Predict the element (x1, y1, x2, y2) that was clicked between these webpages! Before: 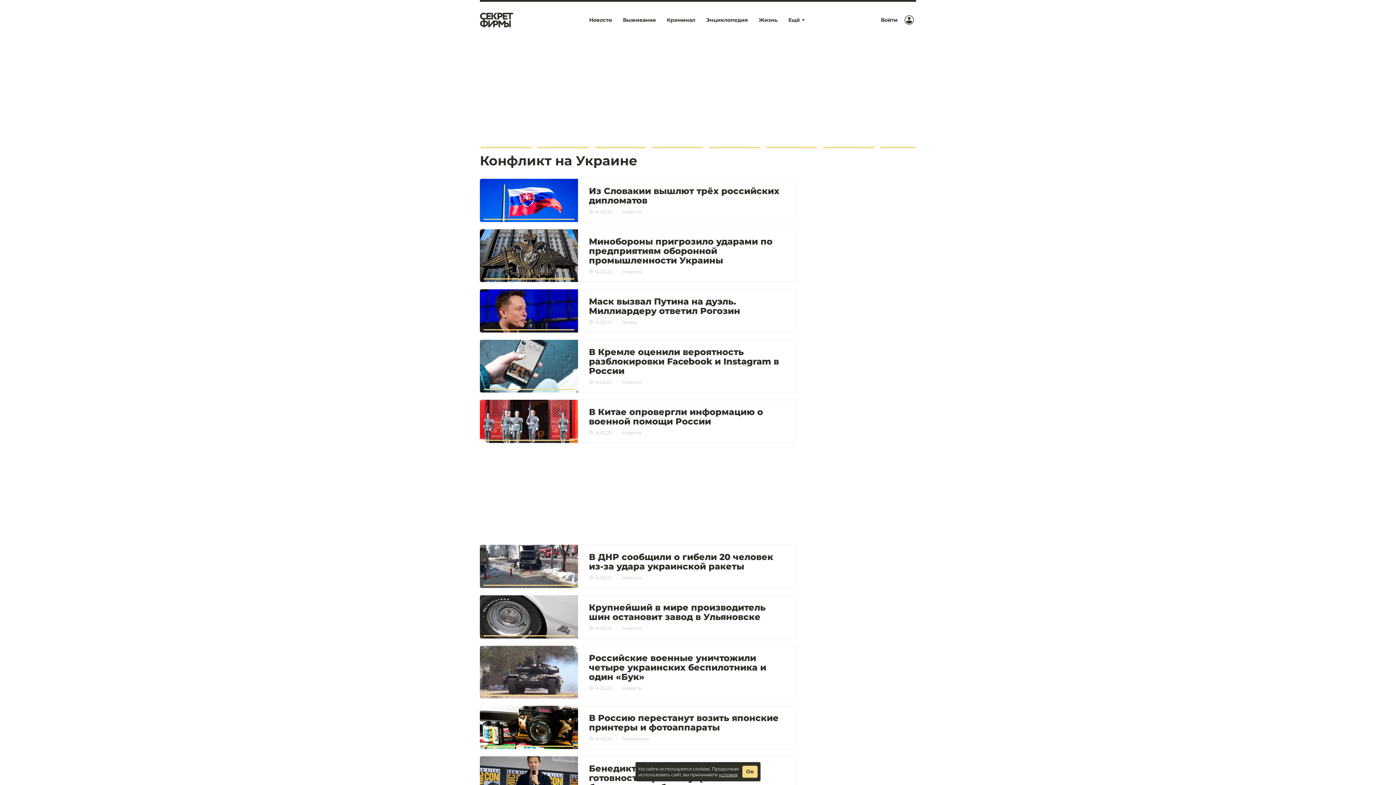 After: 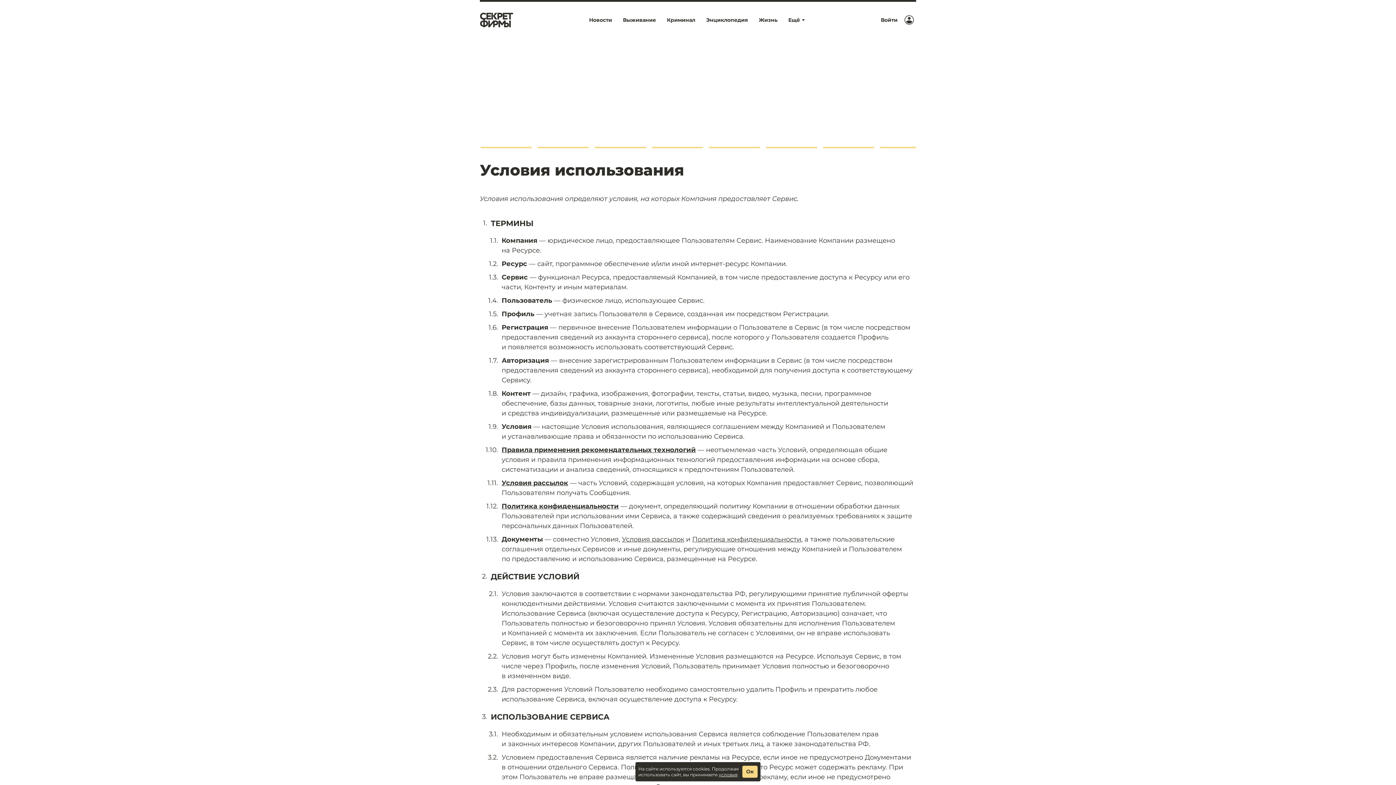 Action: label: условия bbox: (718, 772, 737, 777)